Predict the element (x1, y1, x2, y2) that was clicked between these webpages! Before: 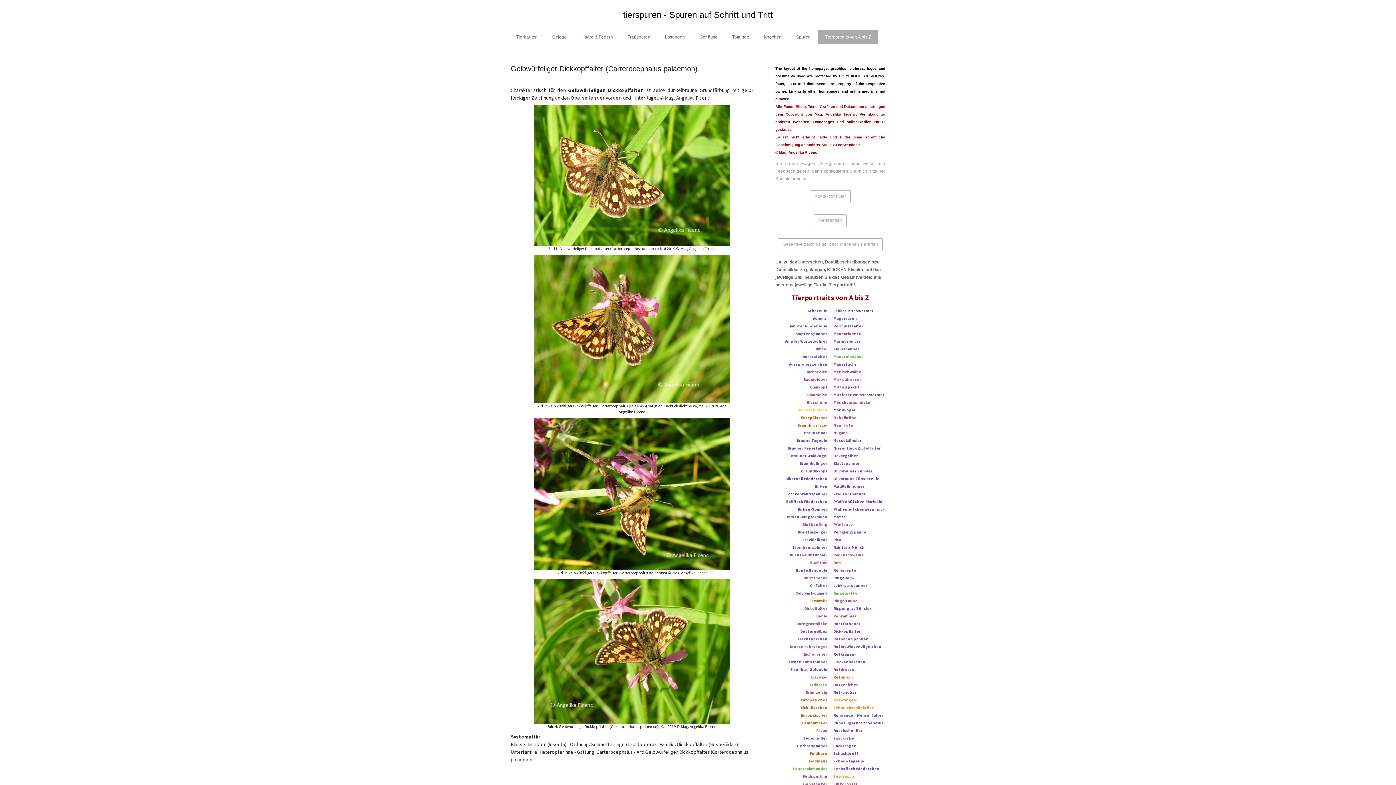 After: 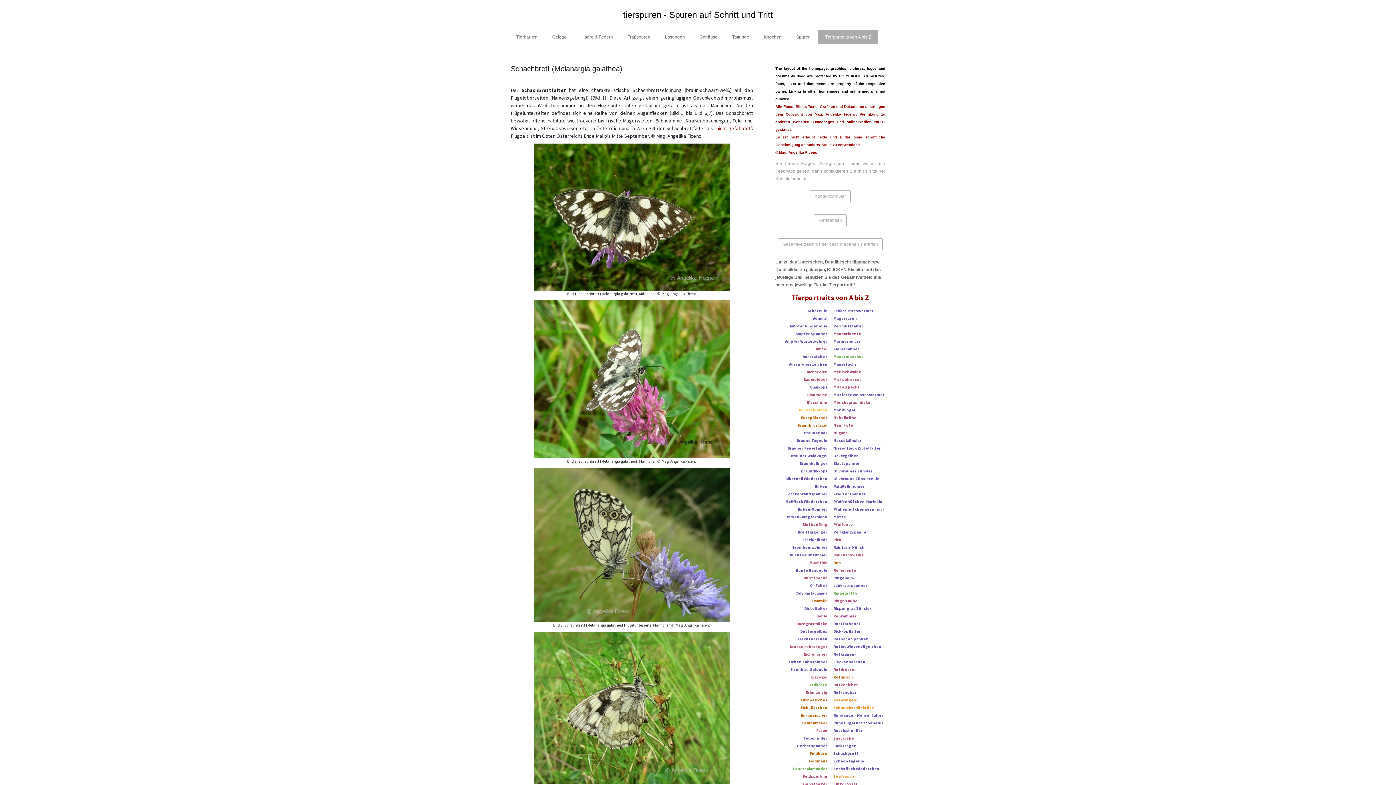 Action: label: Schachbrett bbox: (833, 750, 859, 756)